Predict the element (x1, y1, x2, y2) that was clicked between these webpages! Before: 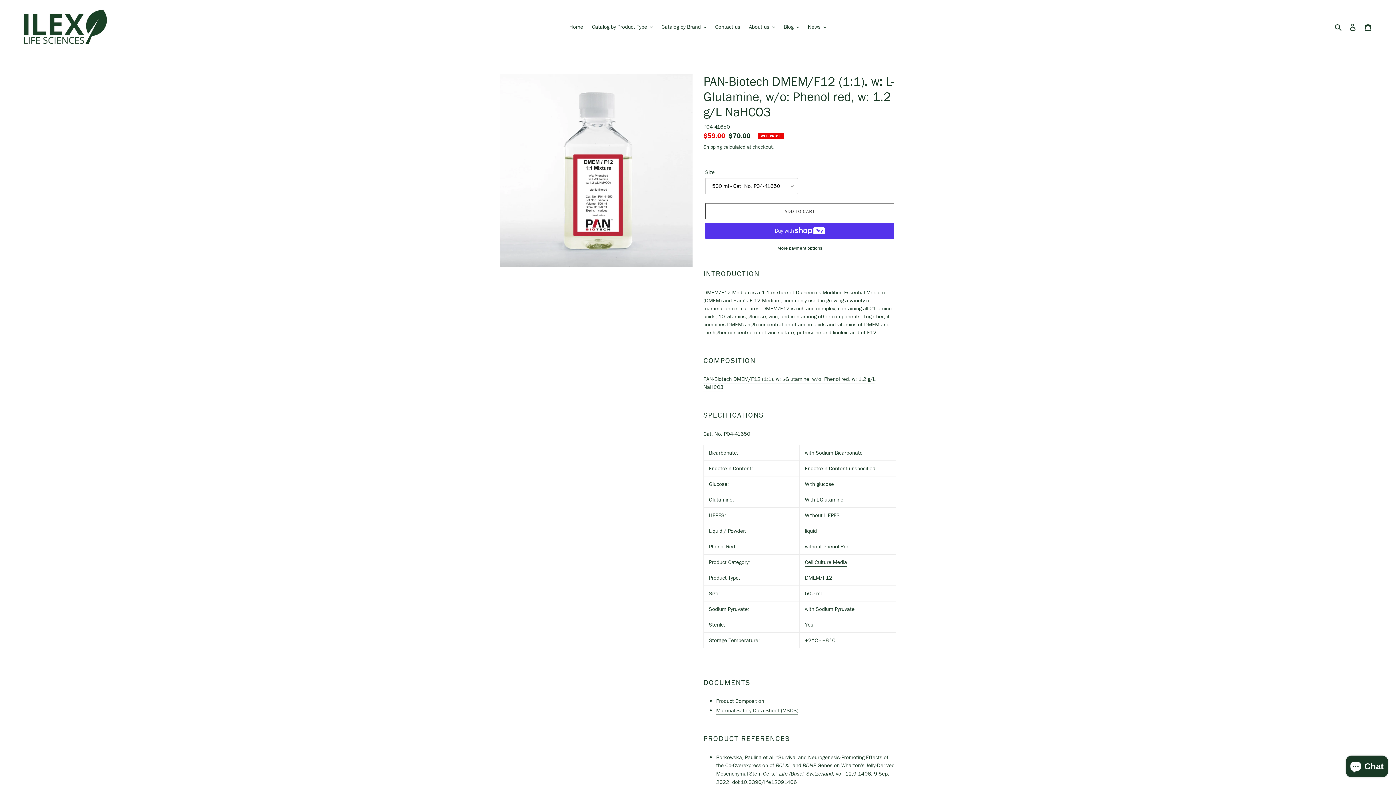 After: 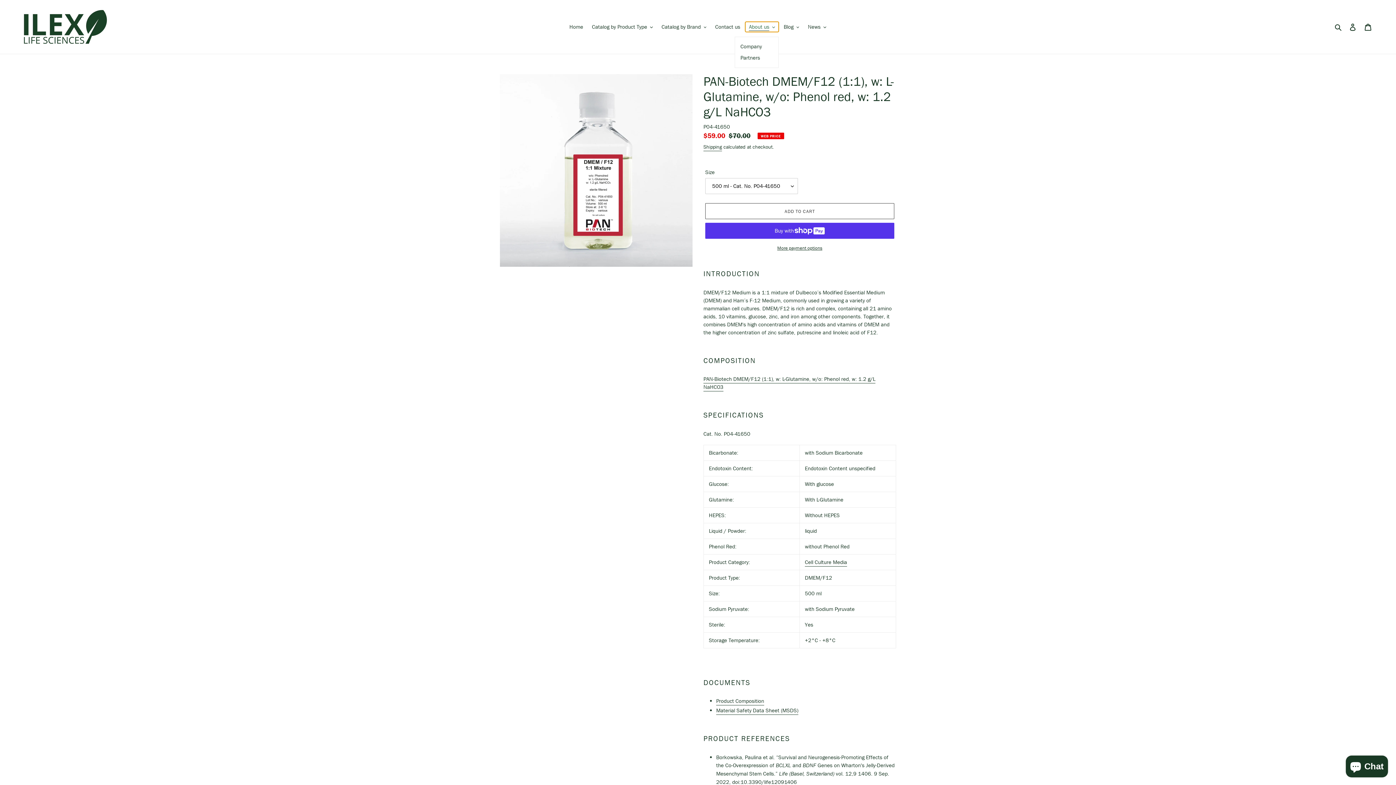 Action: label: About us bbox: (745, 21, 778, 32)